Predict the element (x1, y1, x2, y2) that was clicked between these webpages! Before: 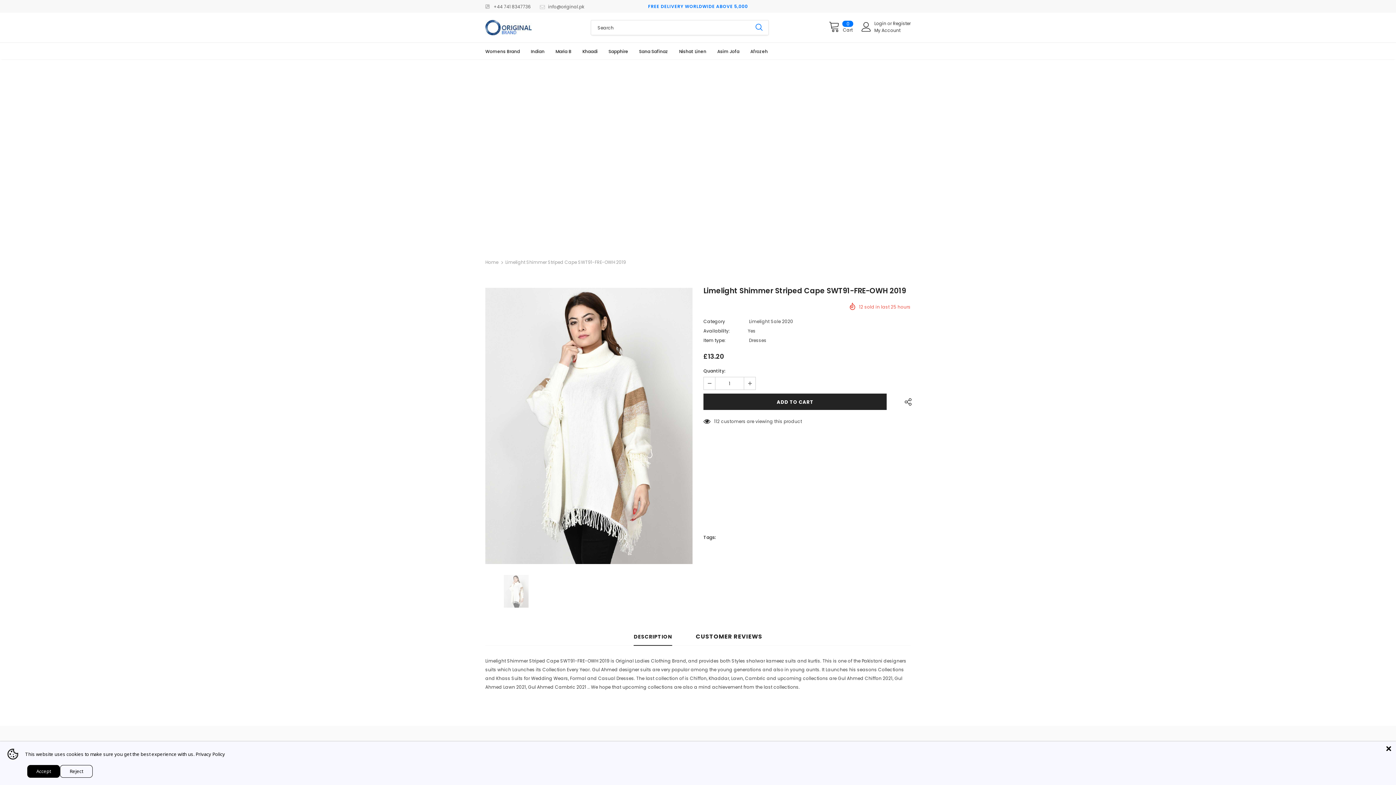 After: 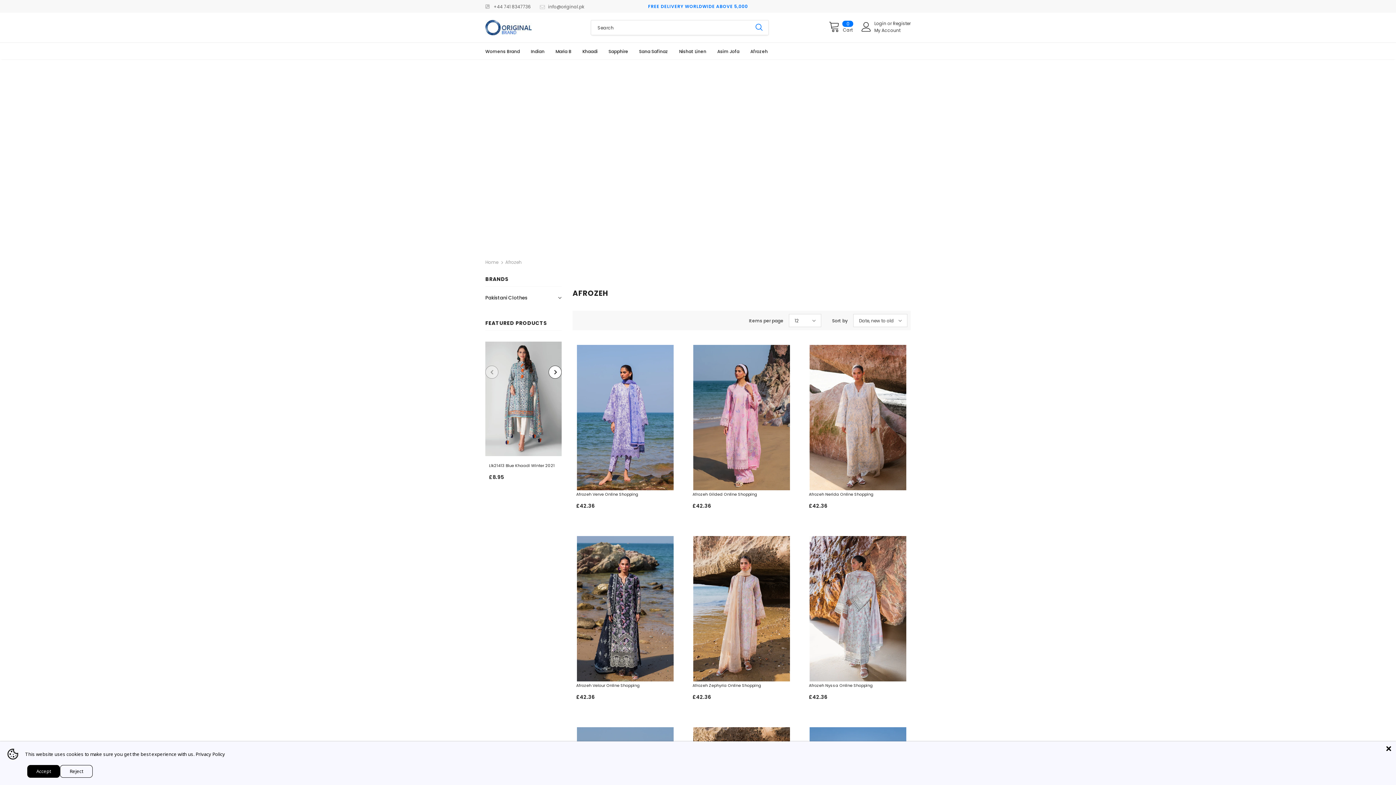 Action: label: Afrozeh bbox: (750, 43, 768, 58)